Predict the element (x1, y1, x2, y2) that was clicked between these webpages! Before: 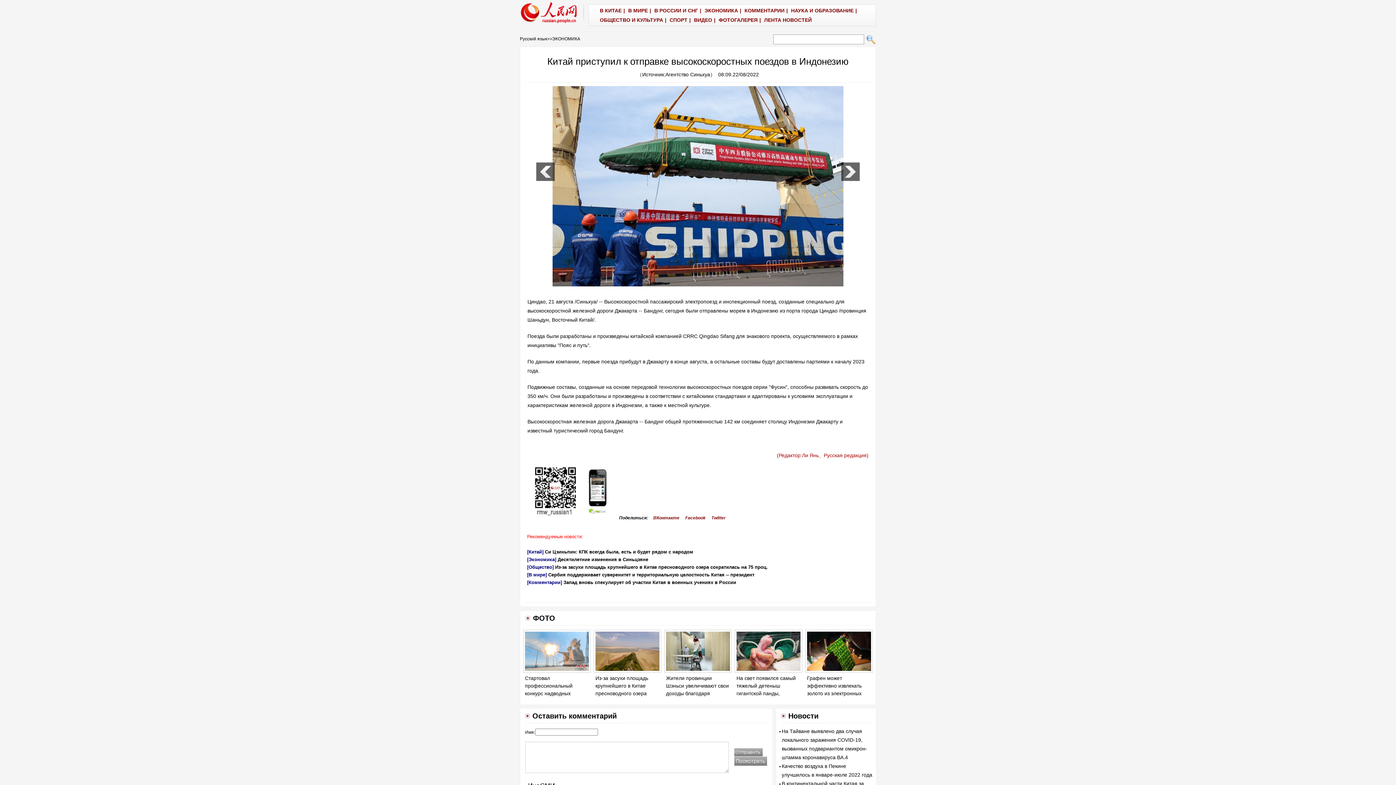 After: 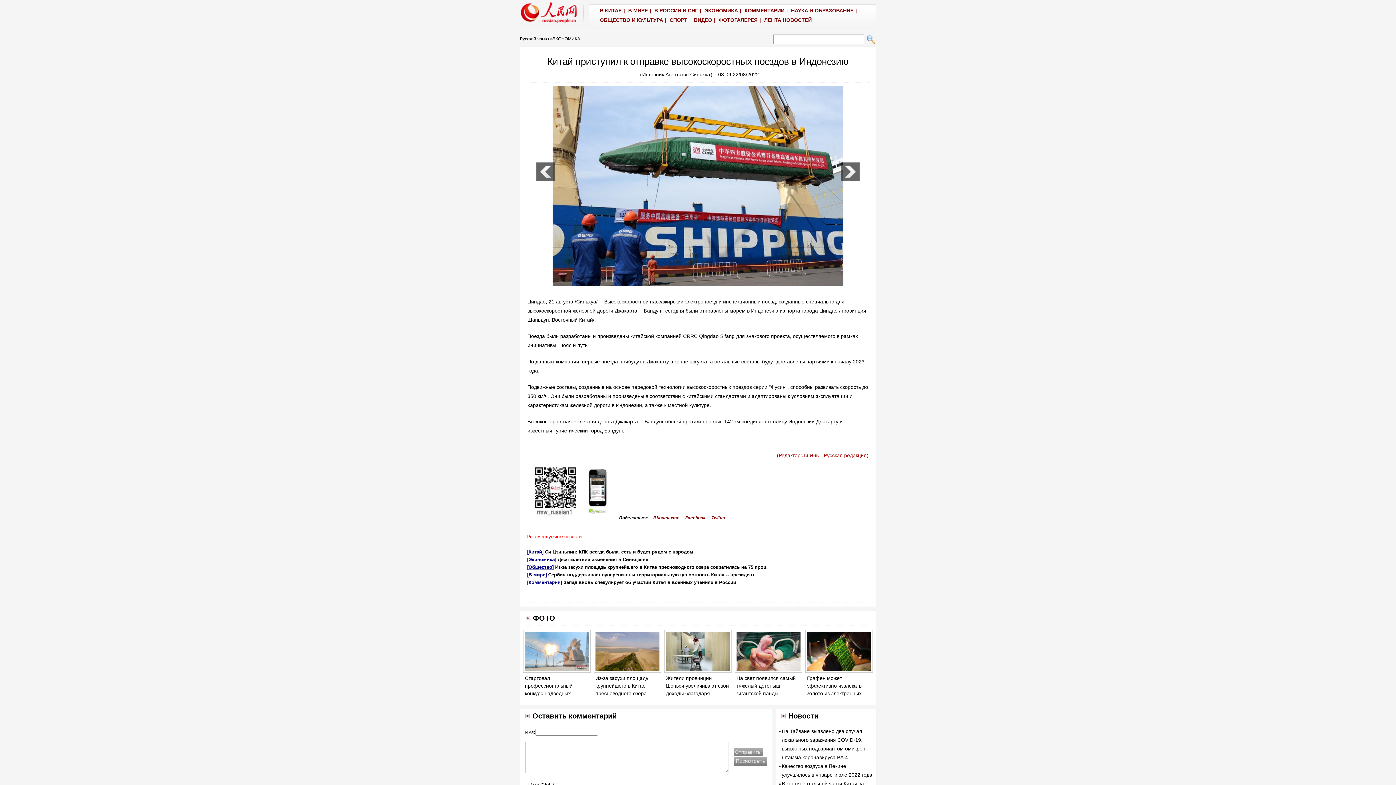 Action: bbox: (527, 564, 553, 570) label: [Общество]